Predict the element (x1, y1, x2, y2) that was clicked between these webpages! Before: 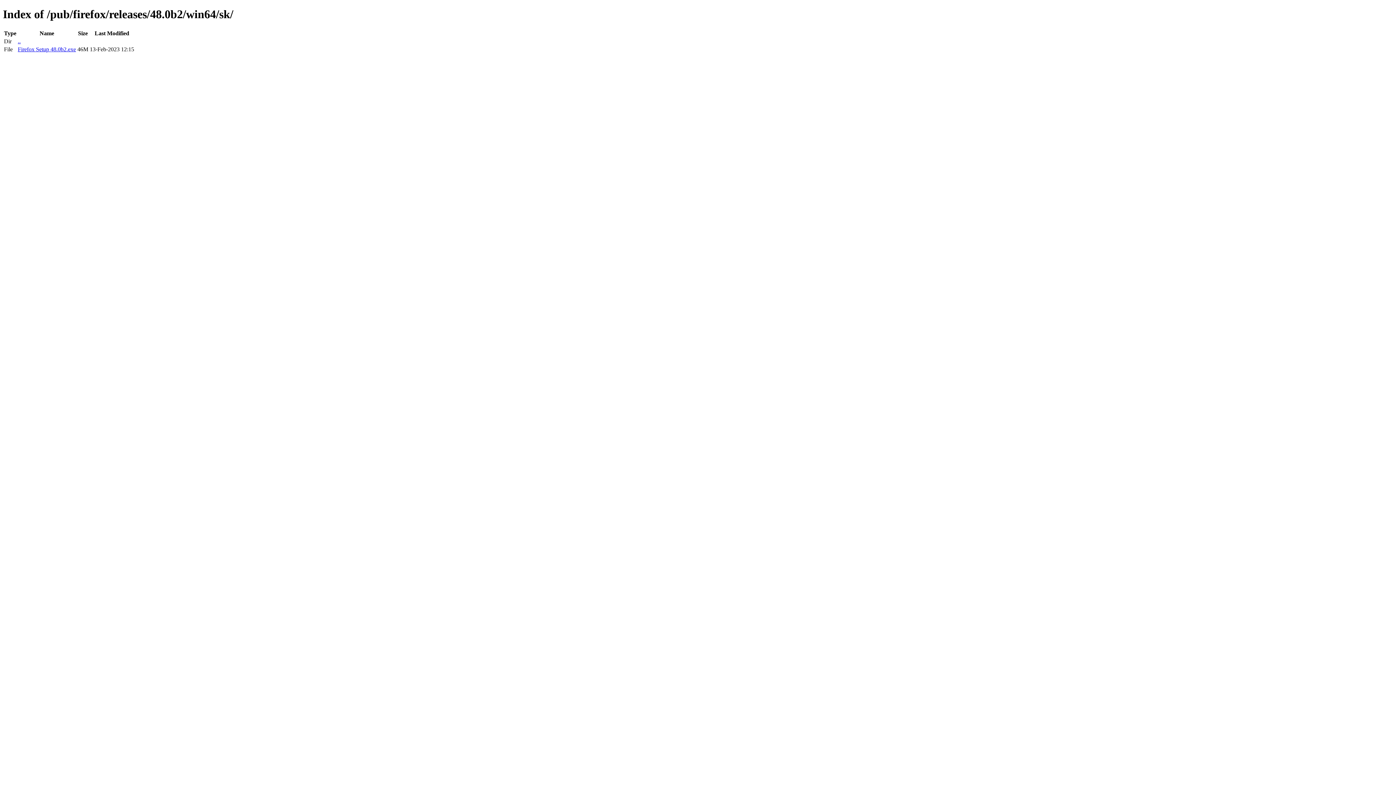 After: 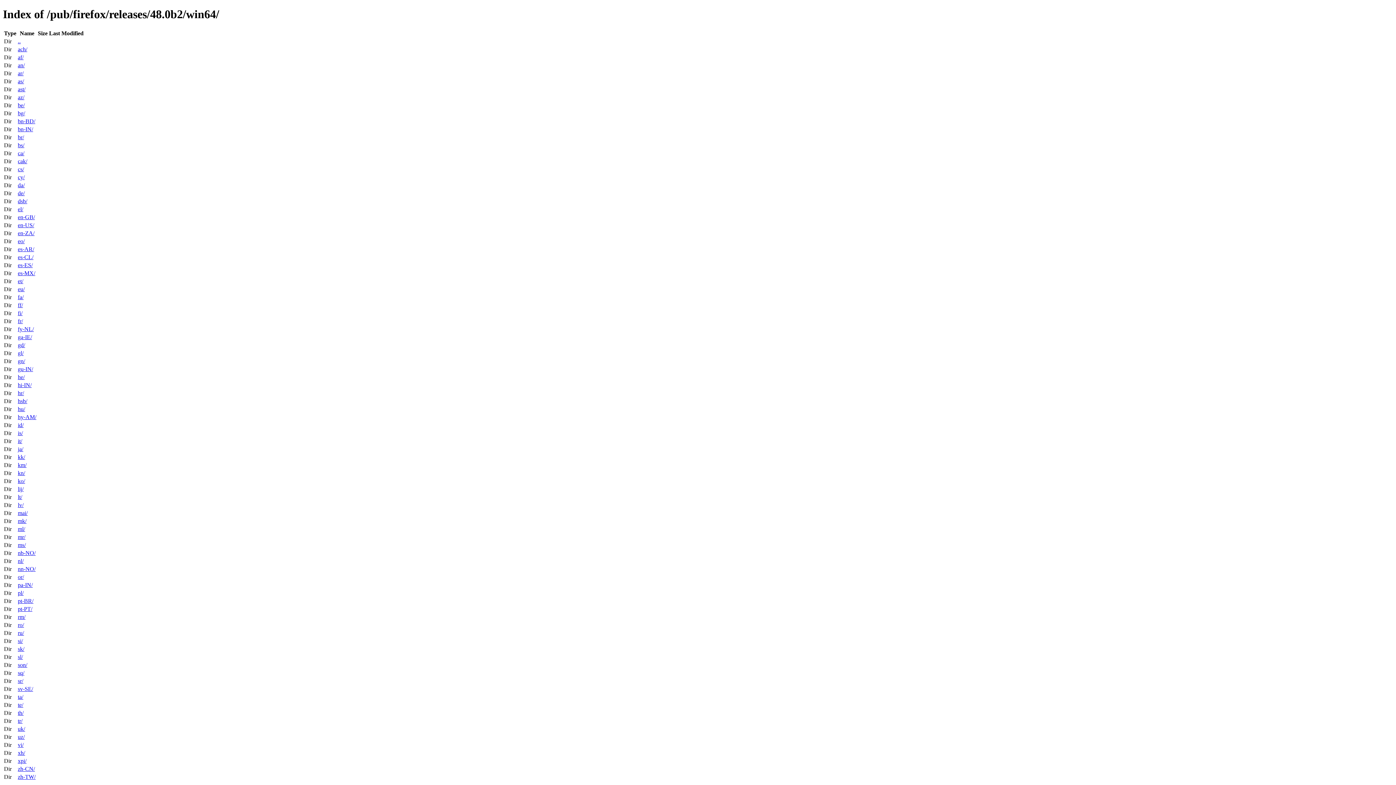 Action: label: .. bbox: (17, 38, 20, 44)